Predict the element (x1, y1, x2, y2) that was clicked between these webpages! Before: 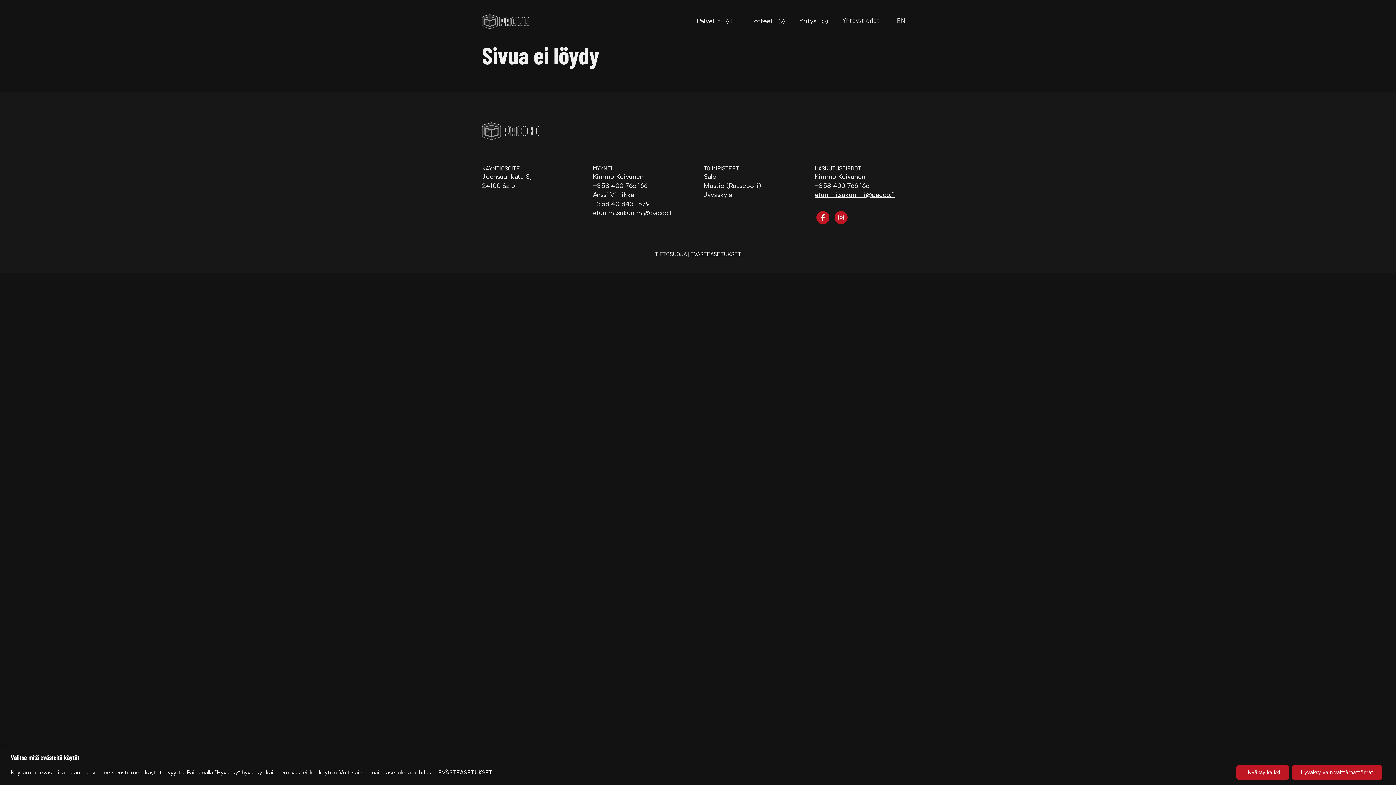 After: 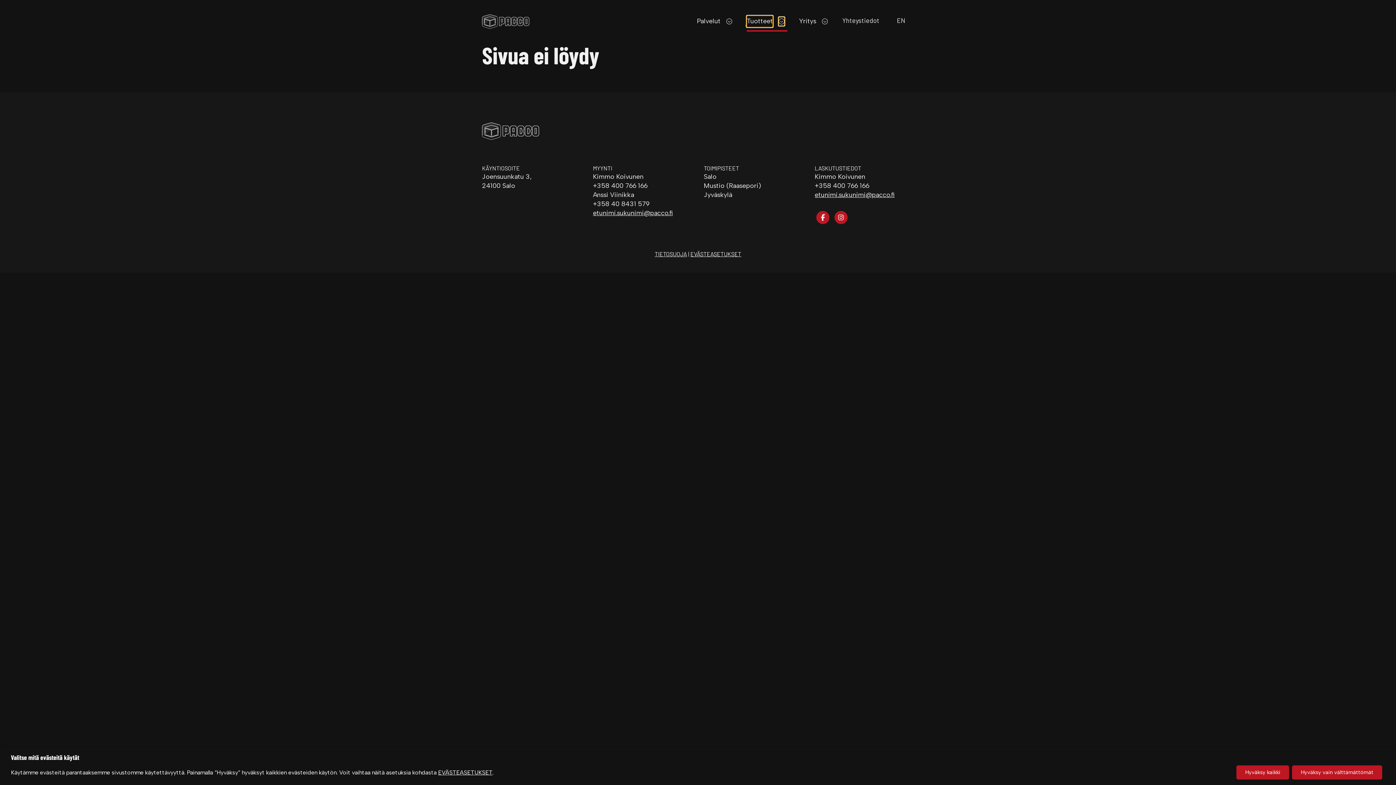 Action: bbox: (746, 15, 773, 27) label: Tuotteet
Avaa pudotusvalikko